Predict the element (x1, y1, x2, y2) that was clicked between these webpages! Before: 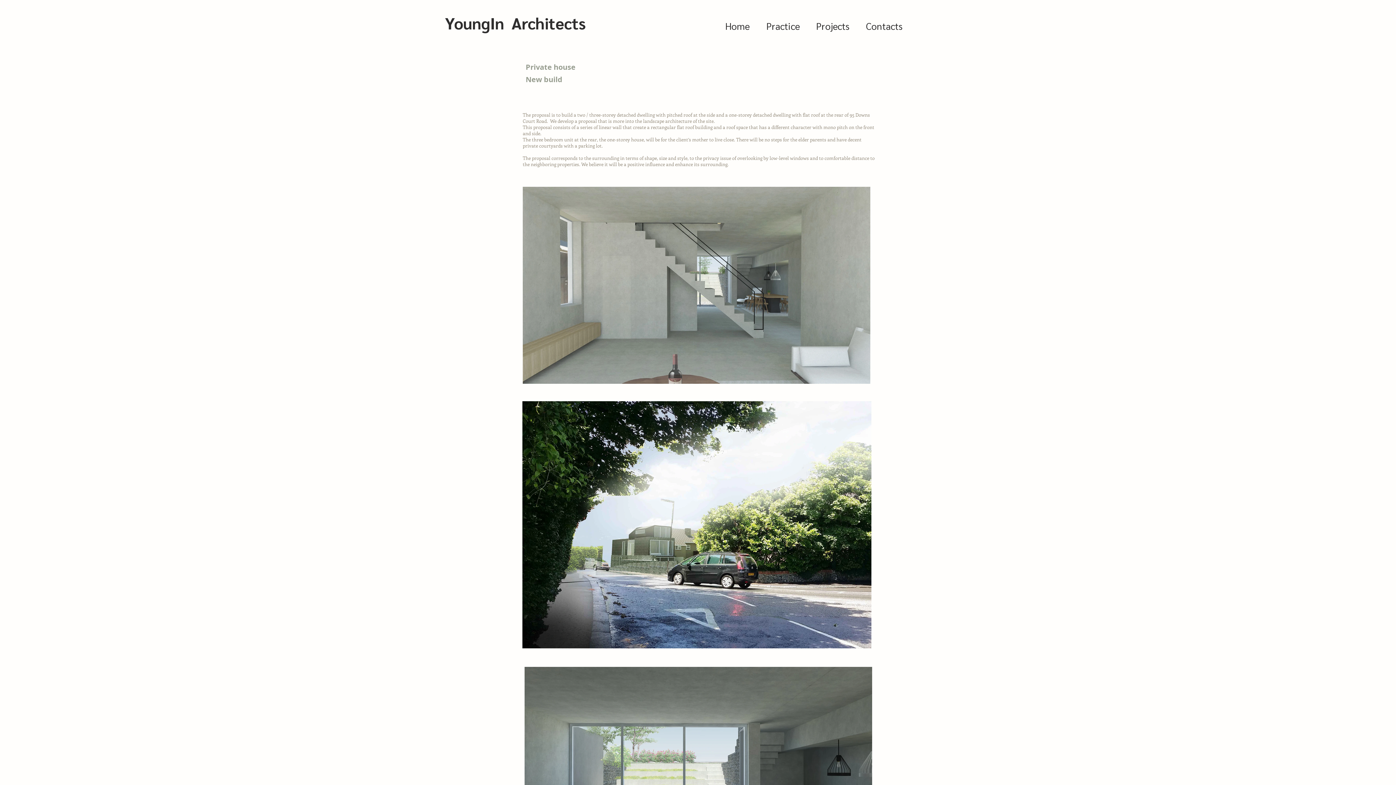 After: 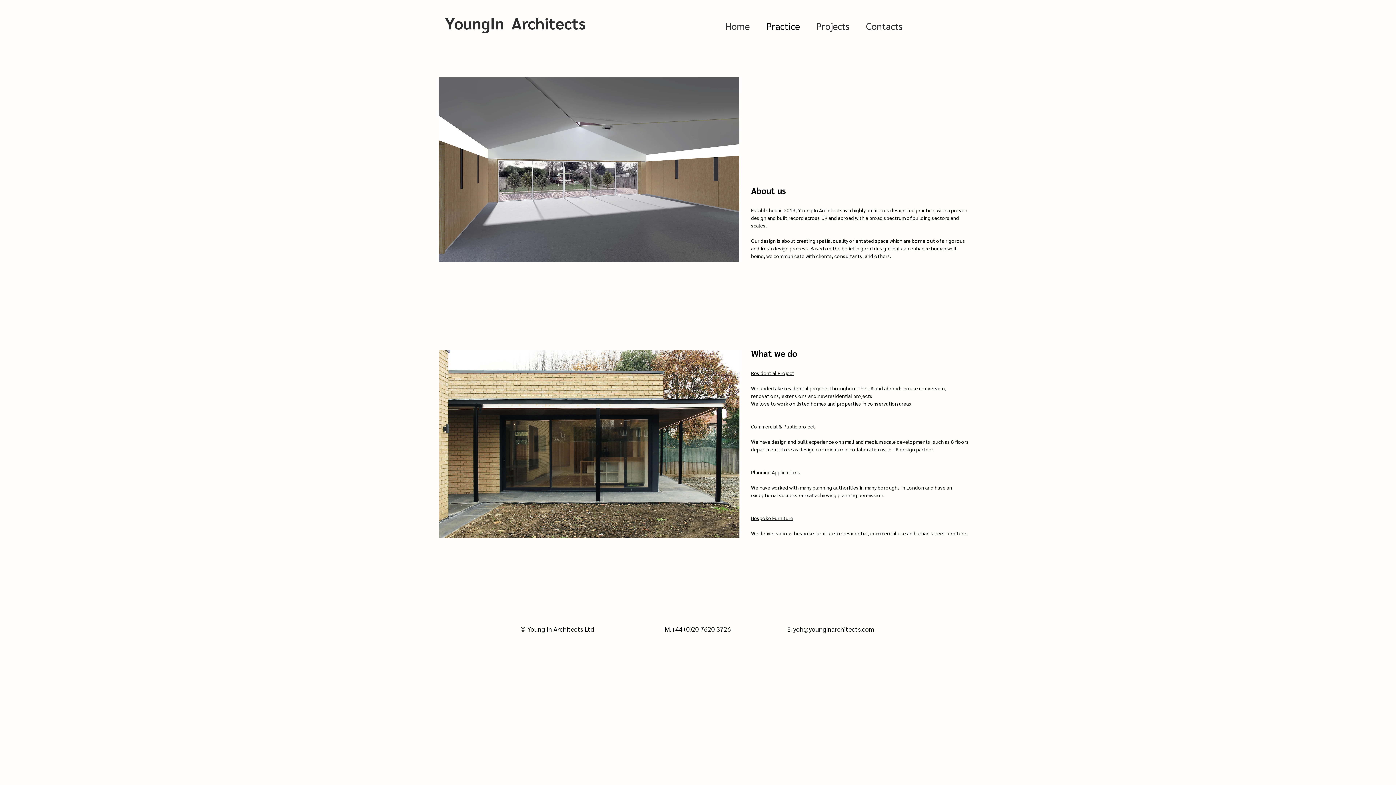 Action: label: Practice bbox: (755, 18, 805, 33)